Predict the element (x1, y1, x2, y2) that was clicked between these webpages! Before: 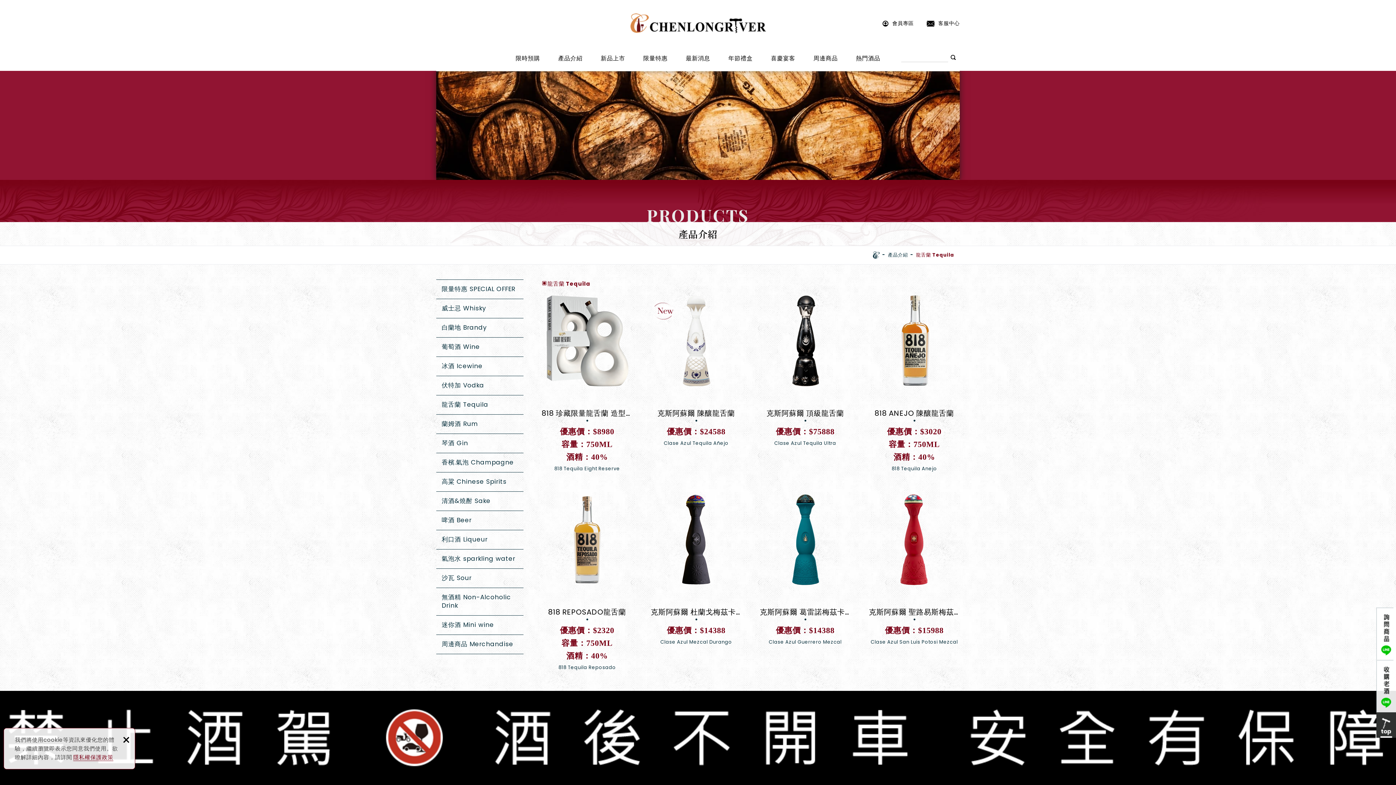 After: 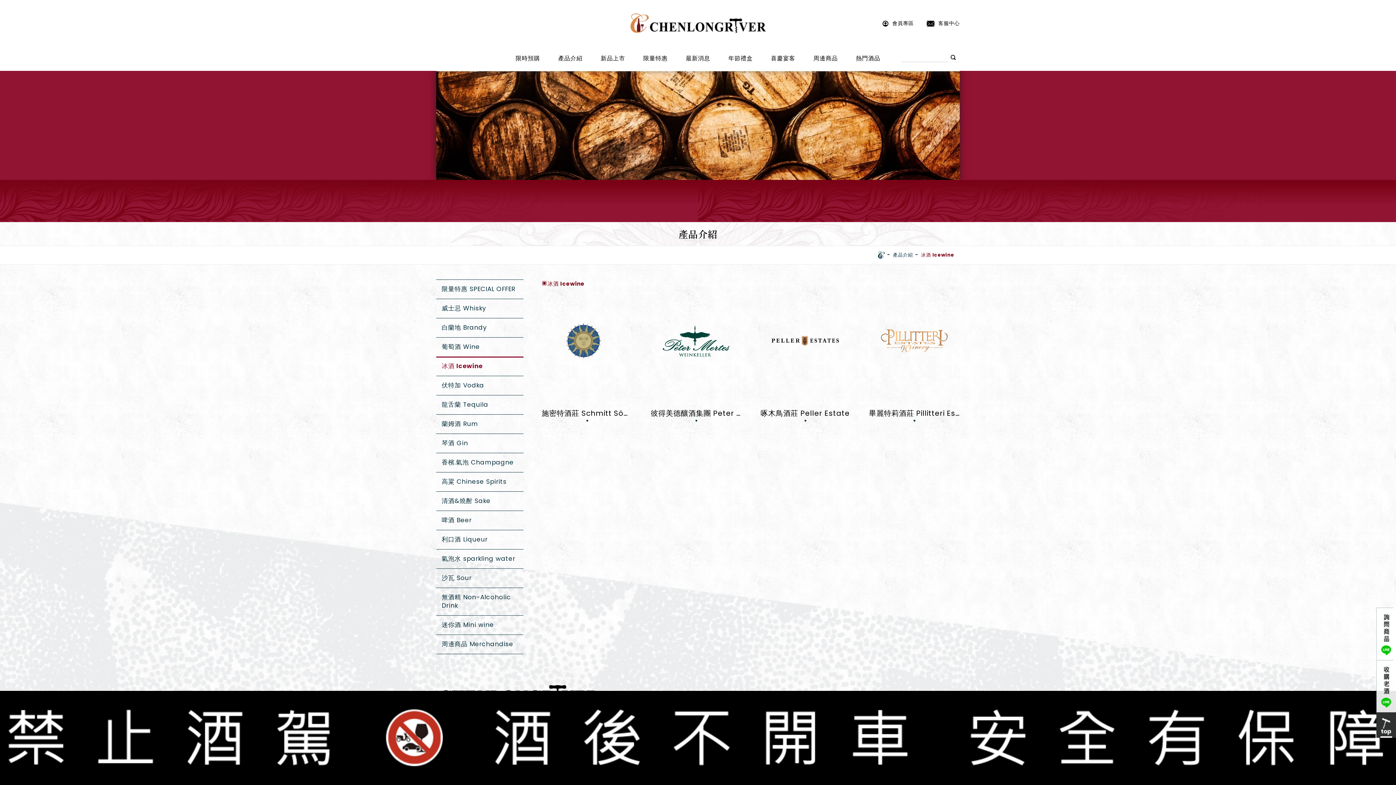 Action: bbox: (436, 356, 523, 376) label: 冰酒 Icewine